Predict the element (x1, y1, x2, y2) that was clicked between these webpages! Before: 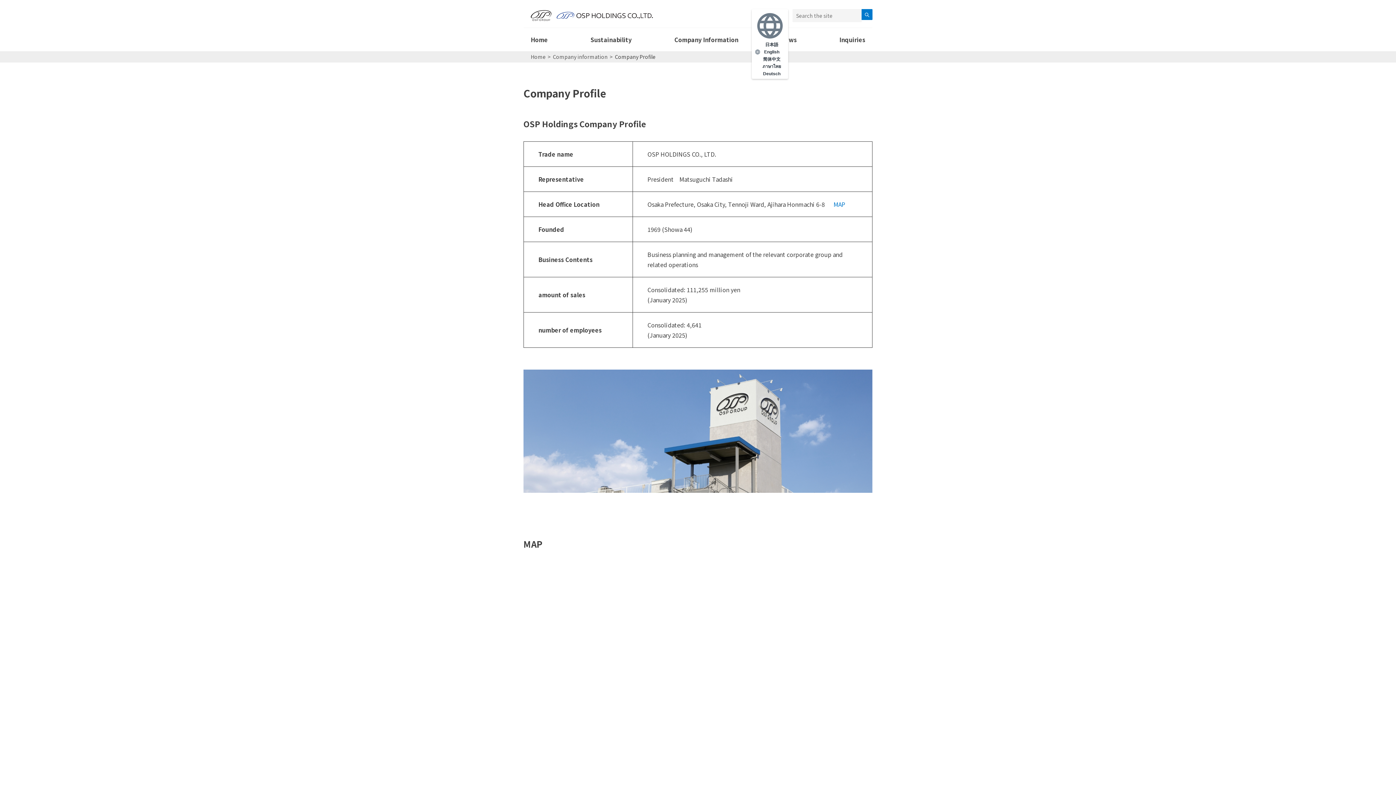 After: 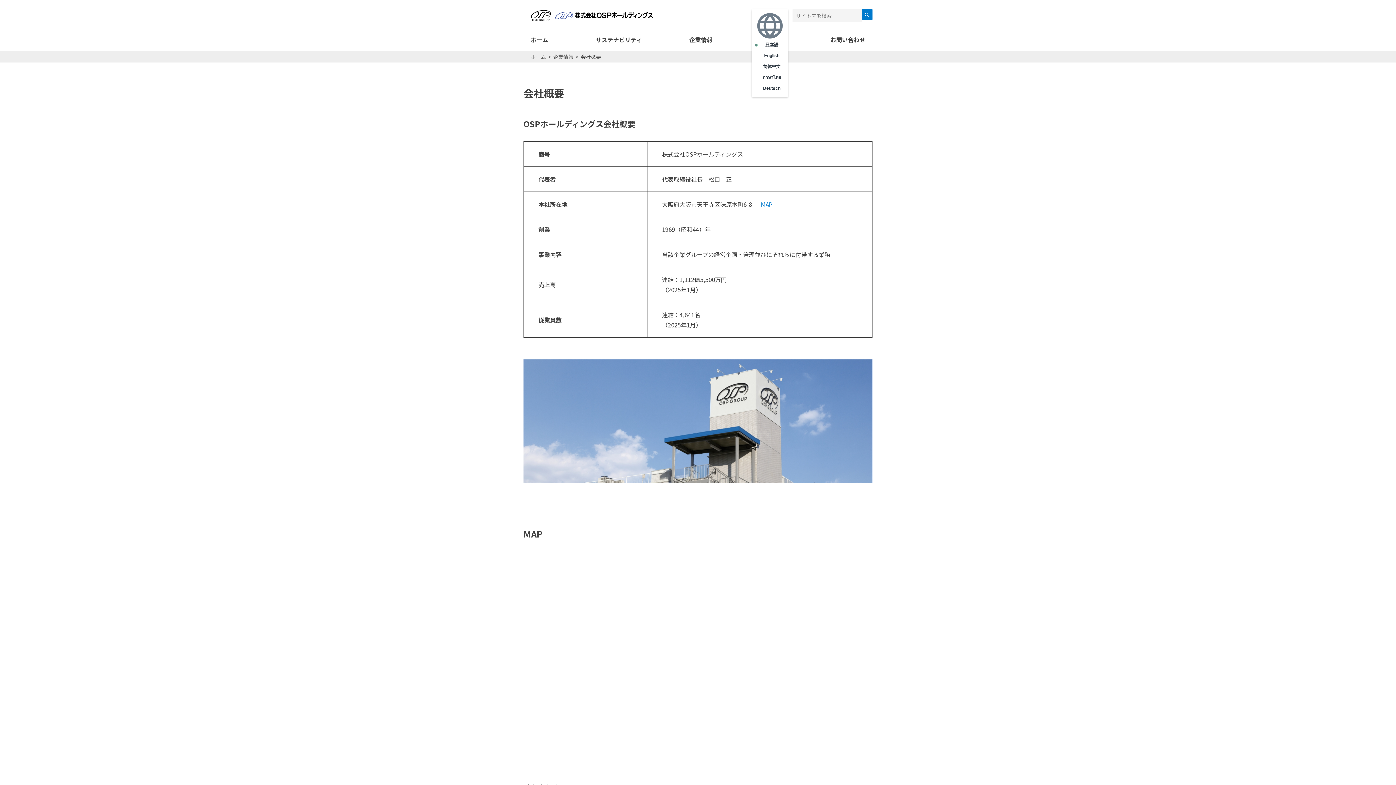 Action: bbox: (754, 41, 785, 48) label: 日本語